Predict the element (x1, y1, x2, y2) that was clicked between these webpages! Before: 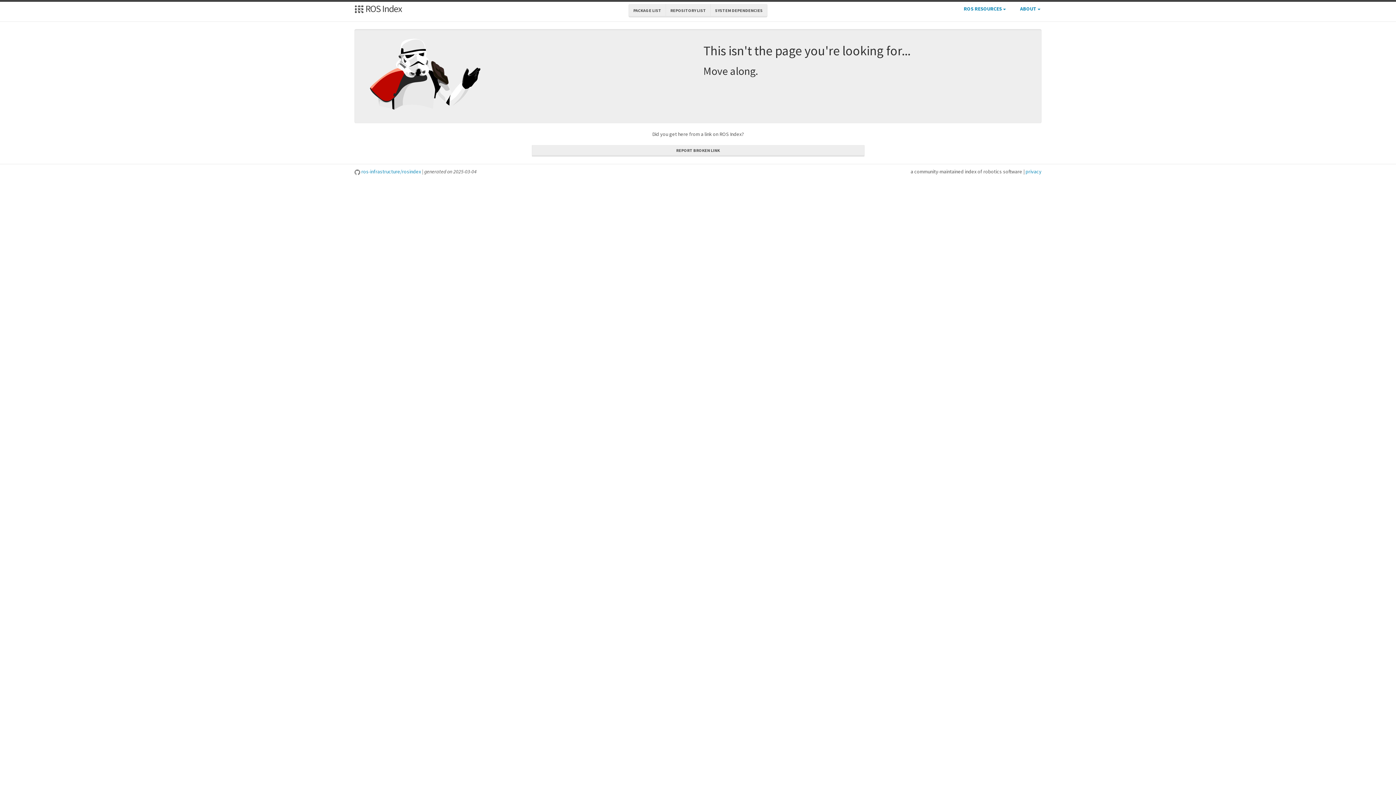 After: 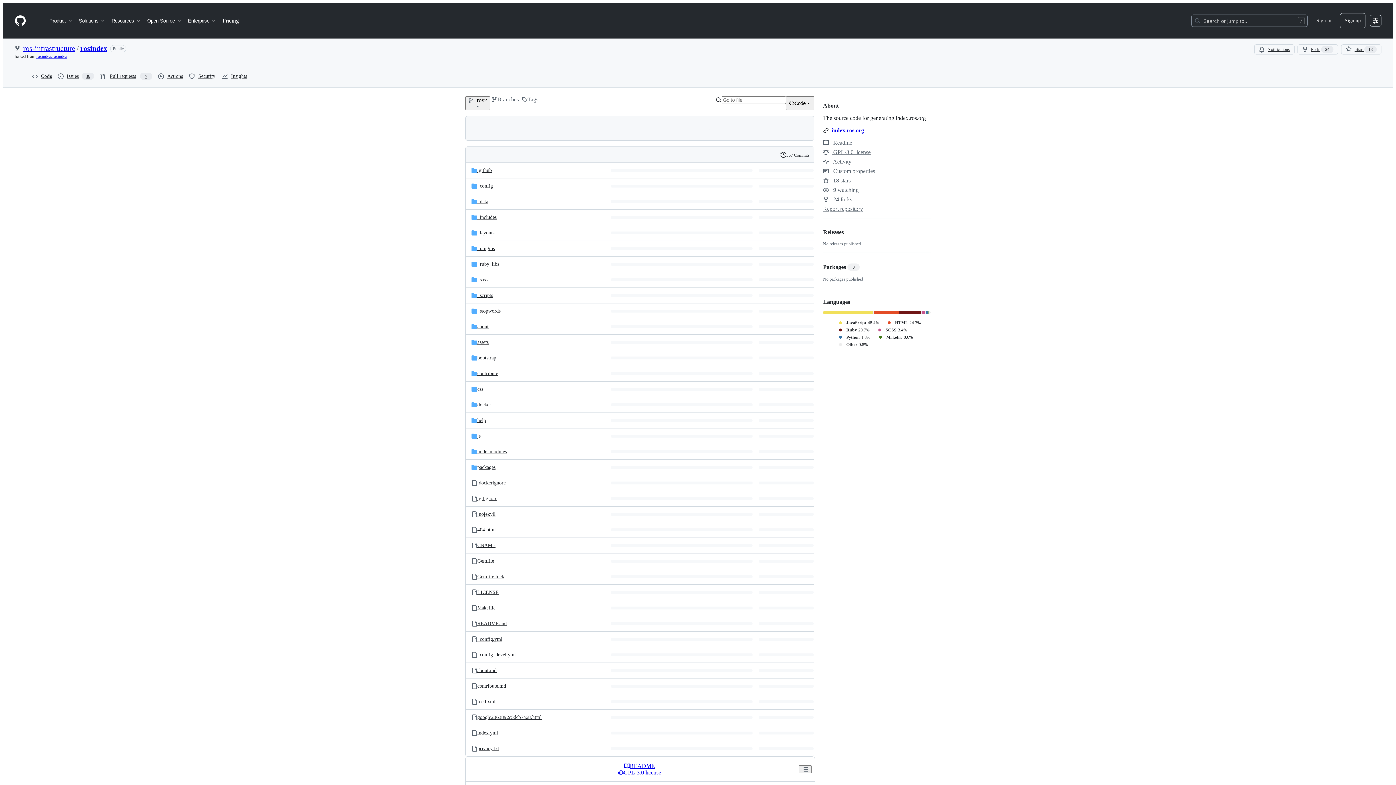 Action: bbox: (354, 168, 422, 174) label:  ros-infrastructure/rosindex 